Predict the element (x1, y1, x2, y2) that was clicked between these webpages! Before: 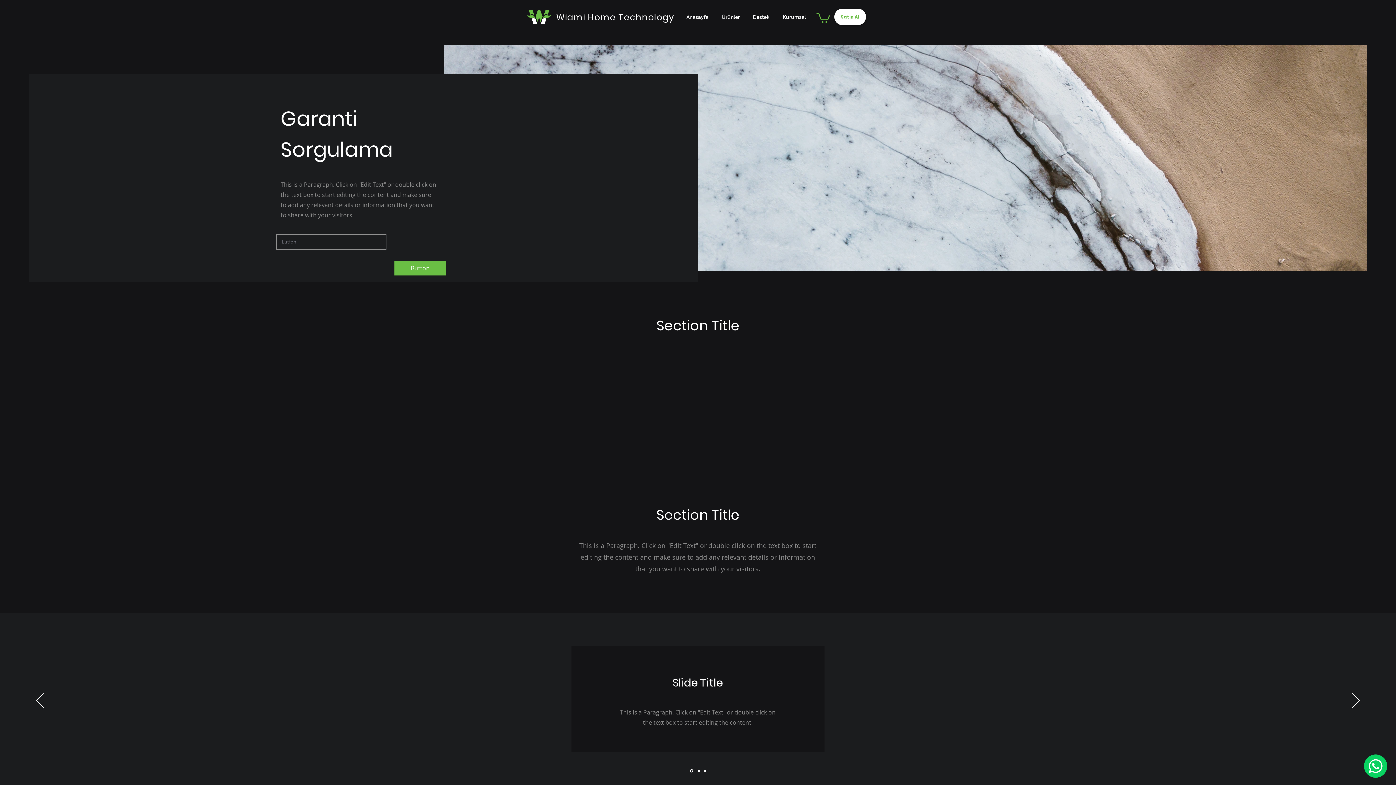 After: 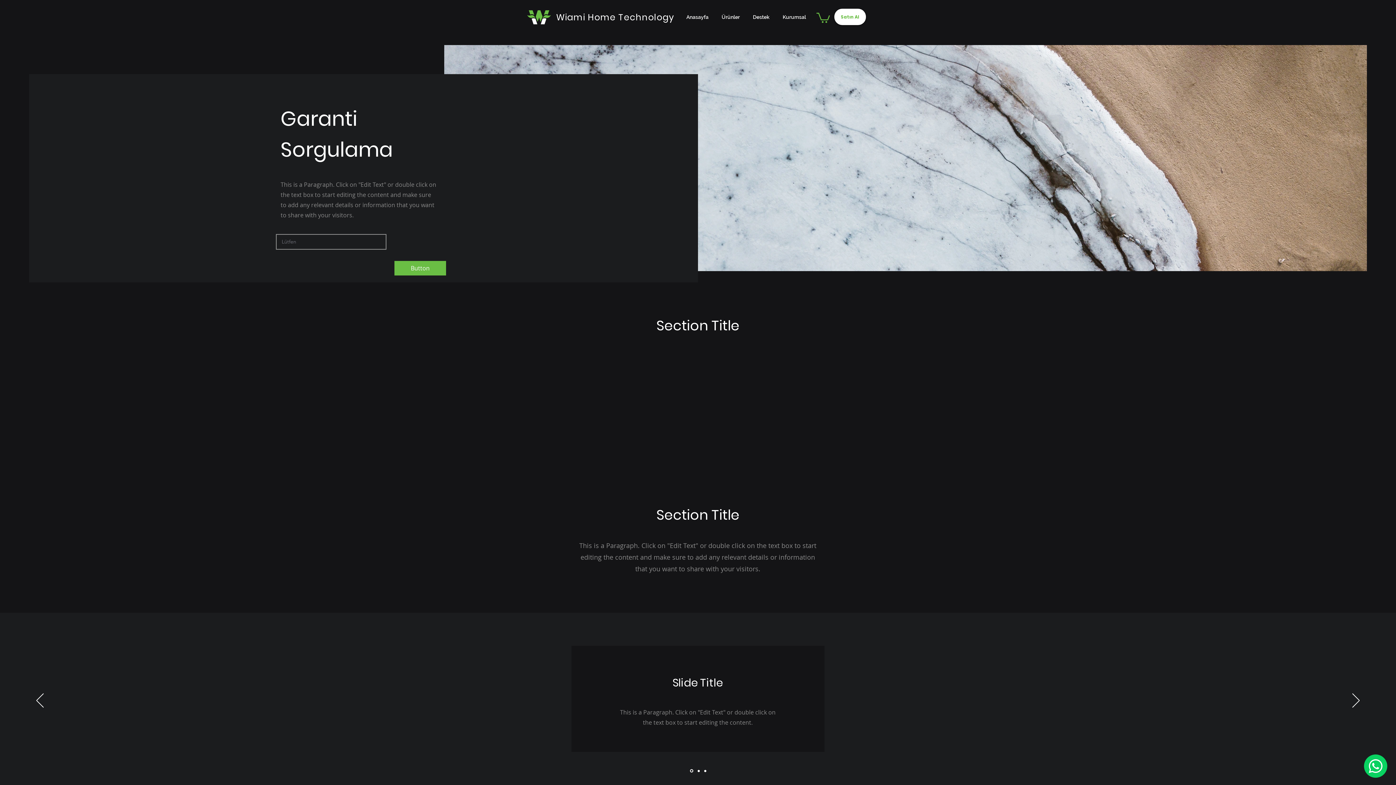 Action: bbox: (816, 11, 830, 22)